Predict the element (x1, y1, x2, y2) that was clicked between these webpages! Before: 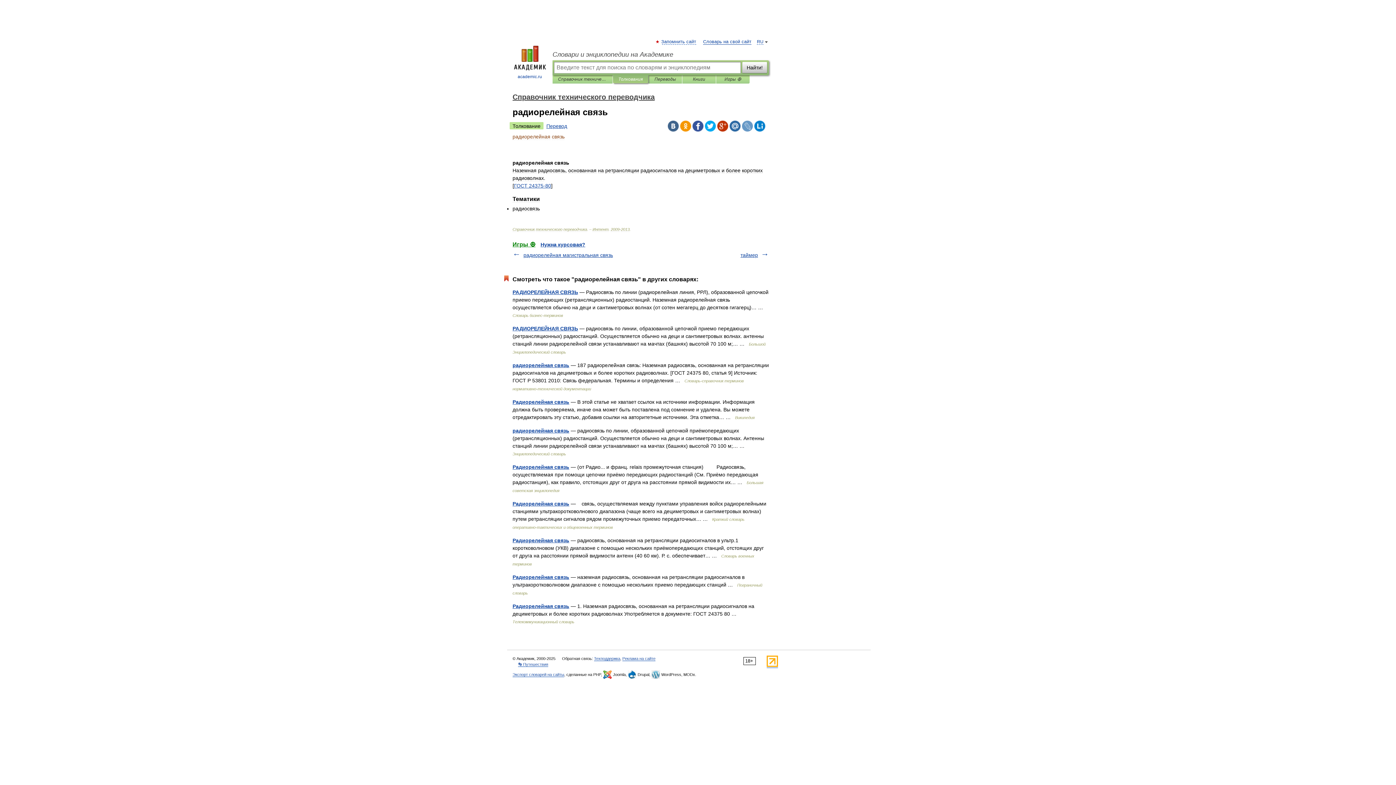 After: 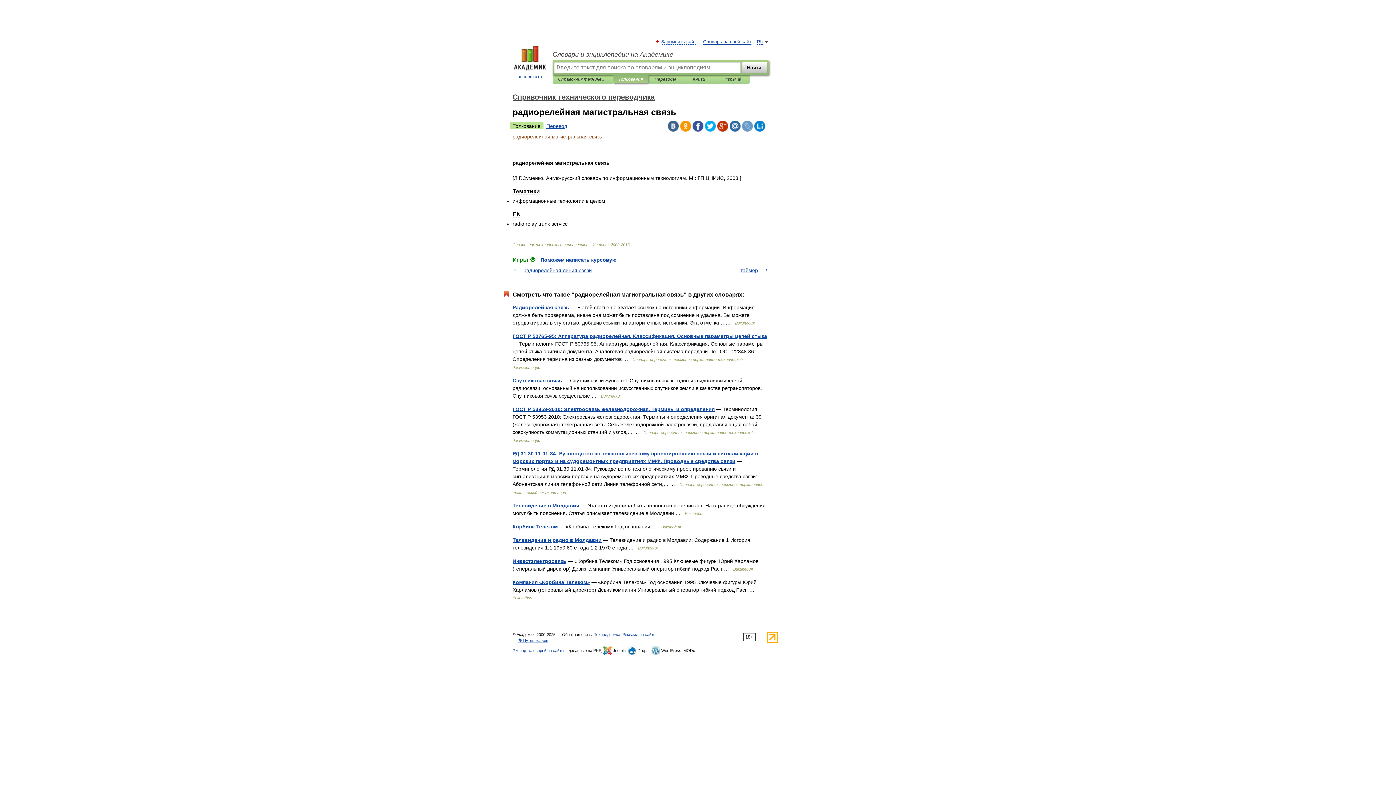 Action: label: радиорелейная магистральная связь bbox: (523, 252, 613, 258)